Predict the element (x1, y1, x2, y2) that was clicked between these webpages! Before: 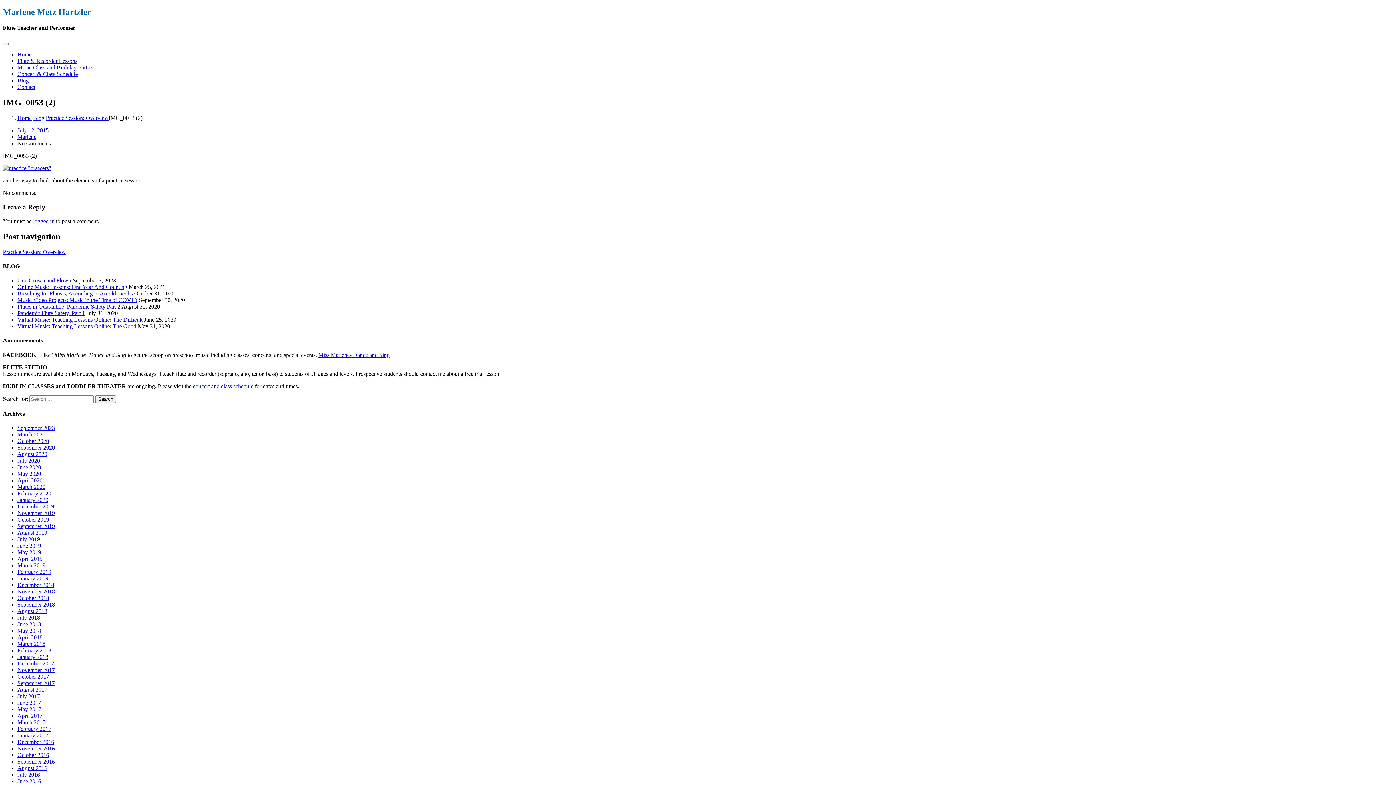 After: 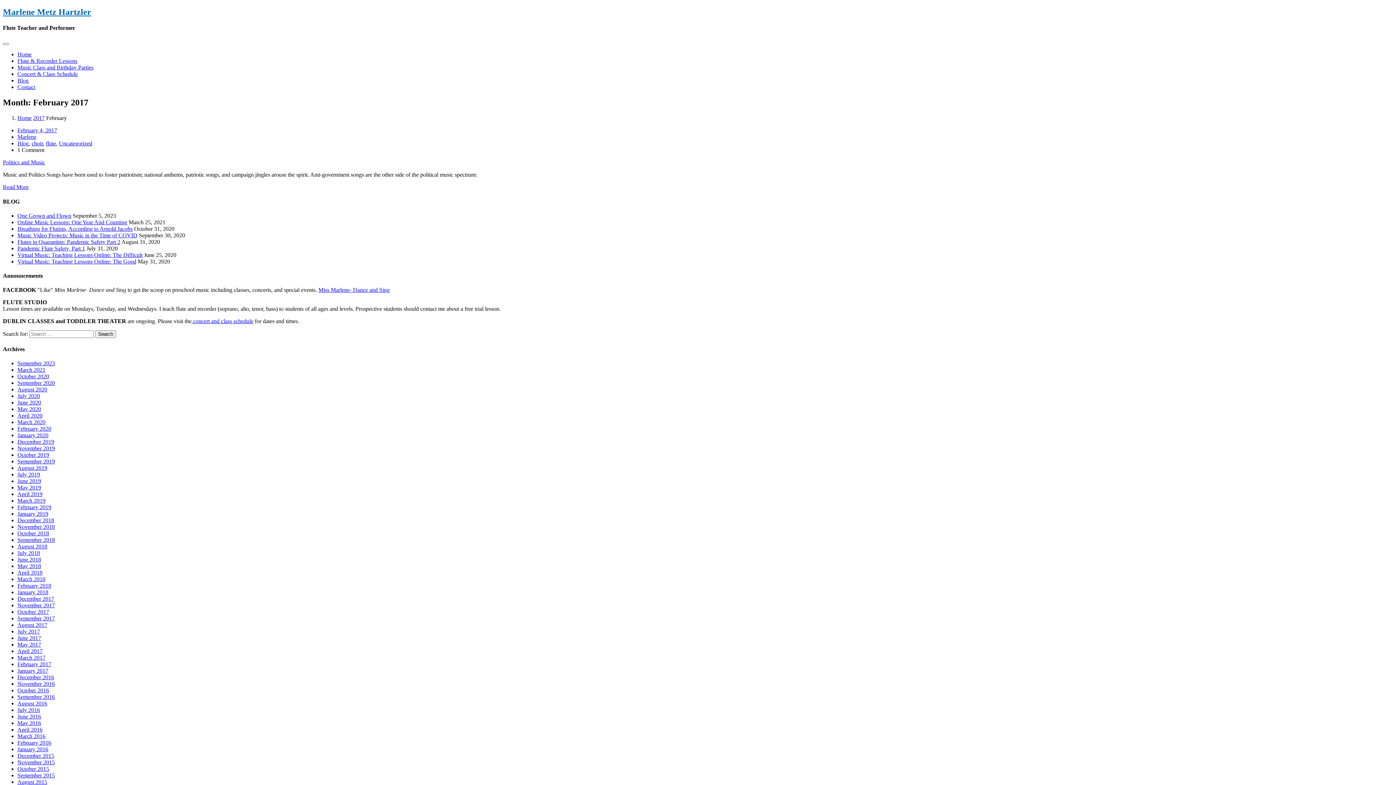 Action: bbox: (17, 726, 51, 732) label: February 2017